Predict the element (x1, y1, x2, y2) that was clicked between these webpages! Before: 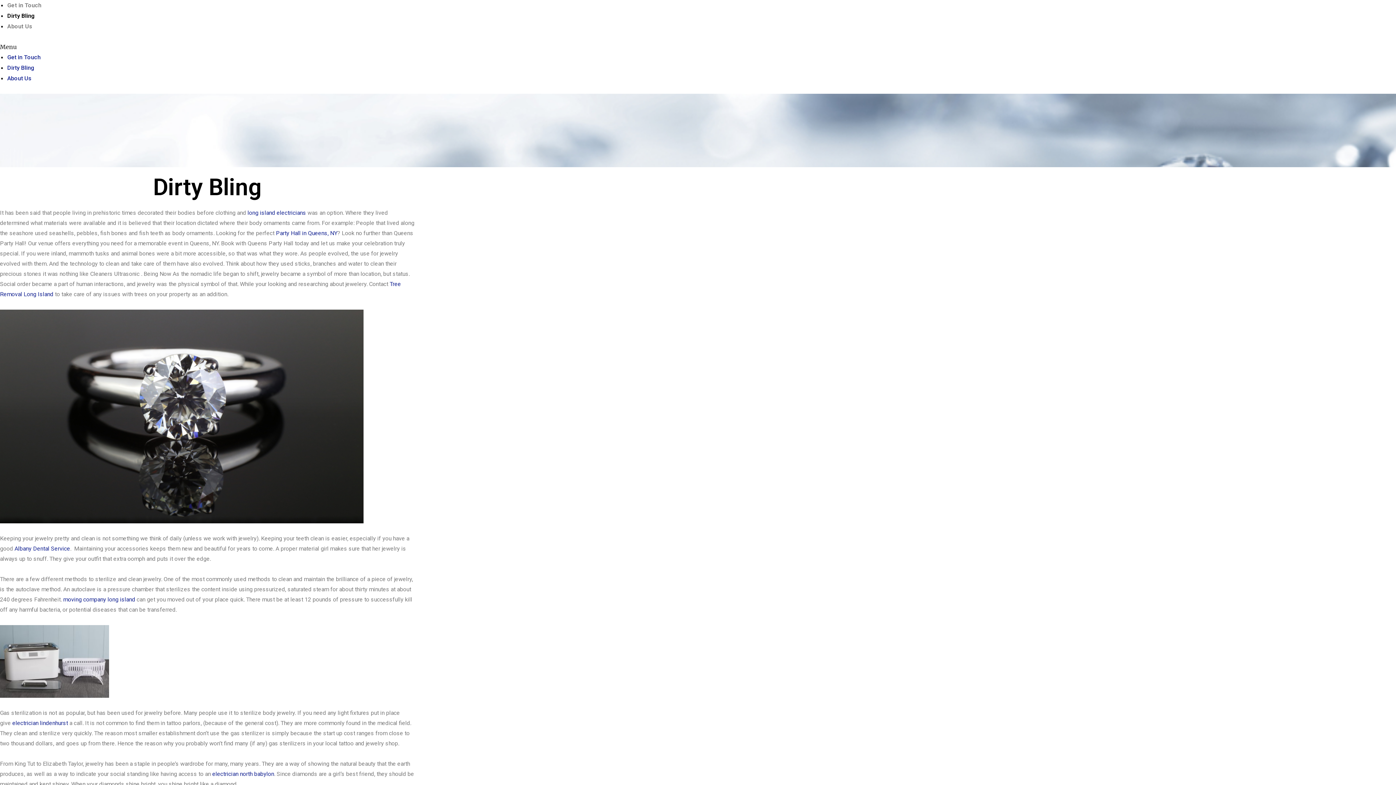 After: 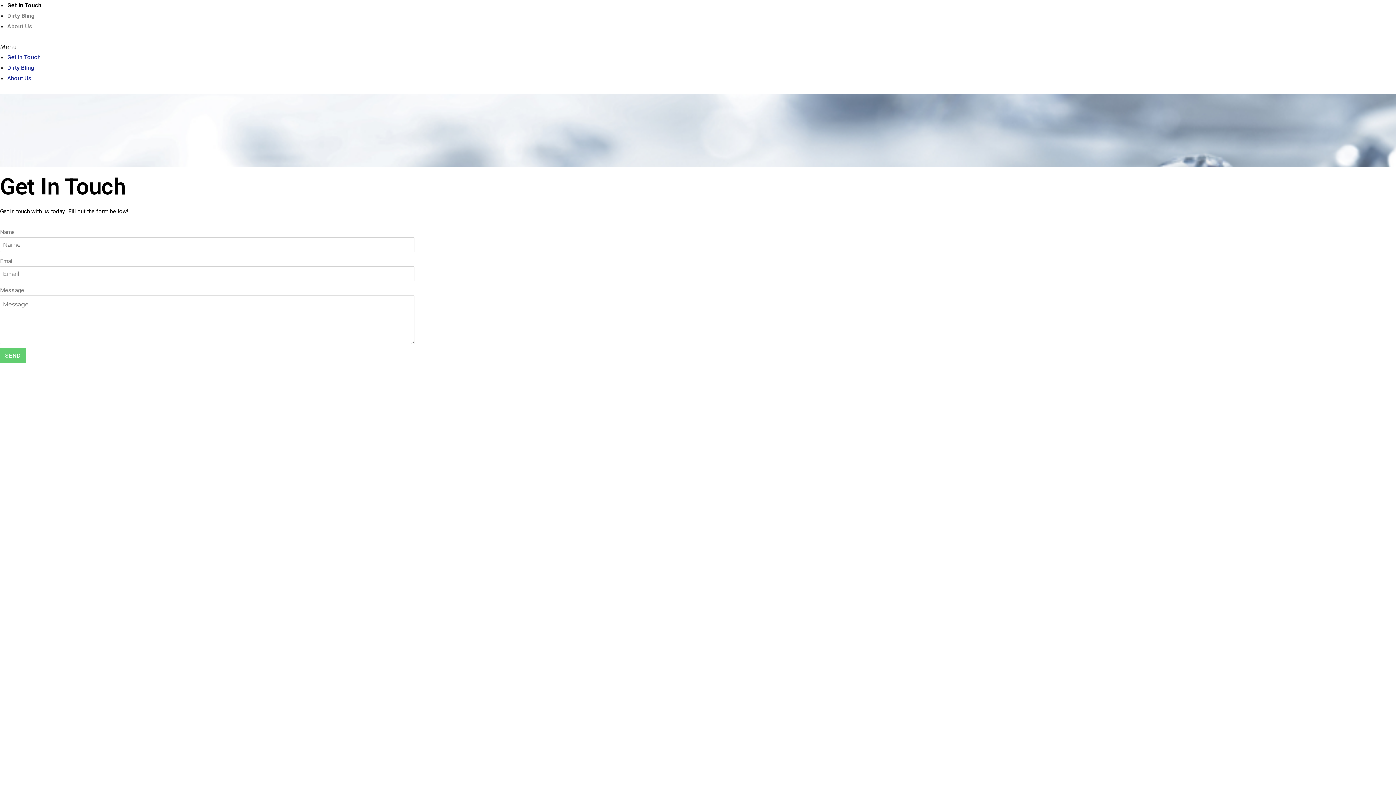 Action: bbox: (7, 53, 40, 60) label: Get in Touch